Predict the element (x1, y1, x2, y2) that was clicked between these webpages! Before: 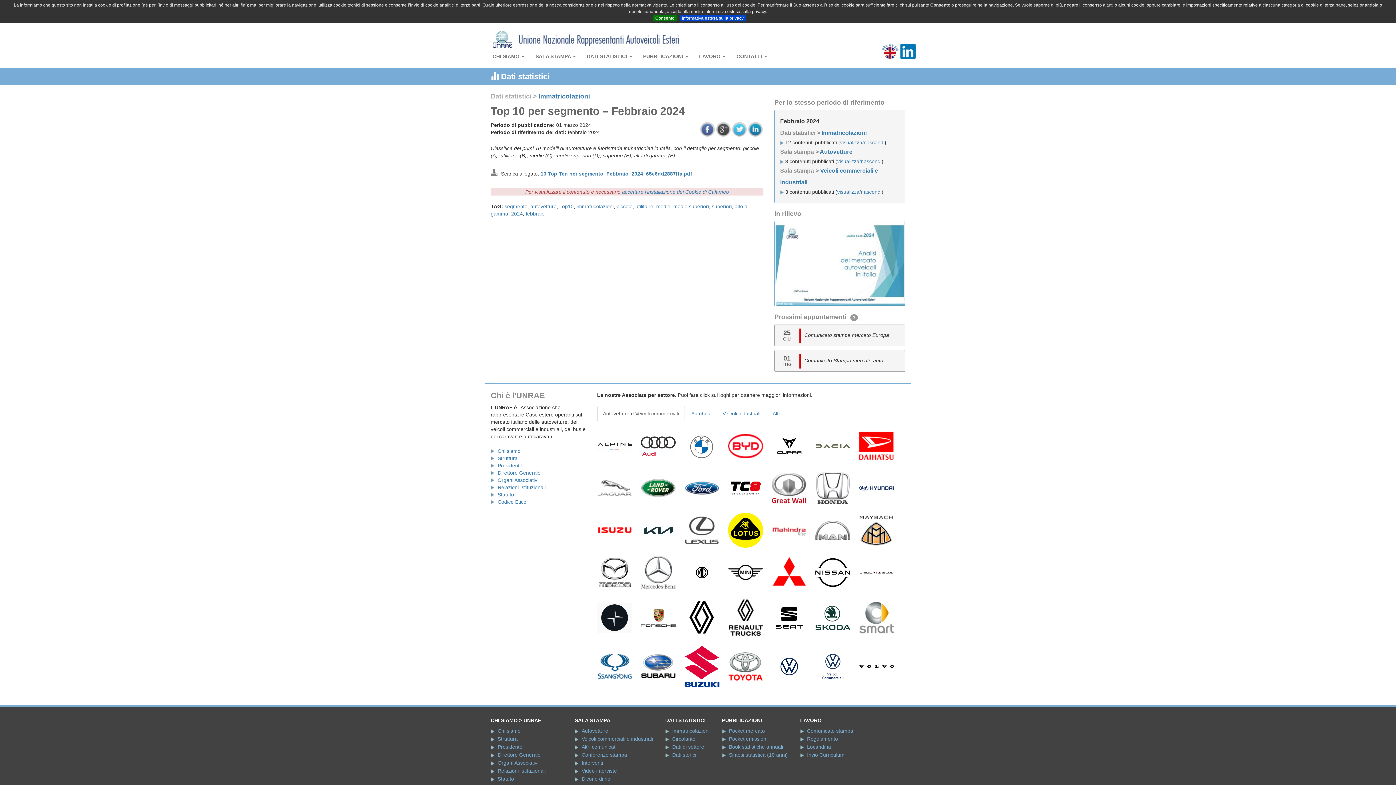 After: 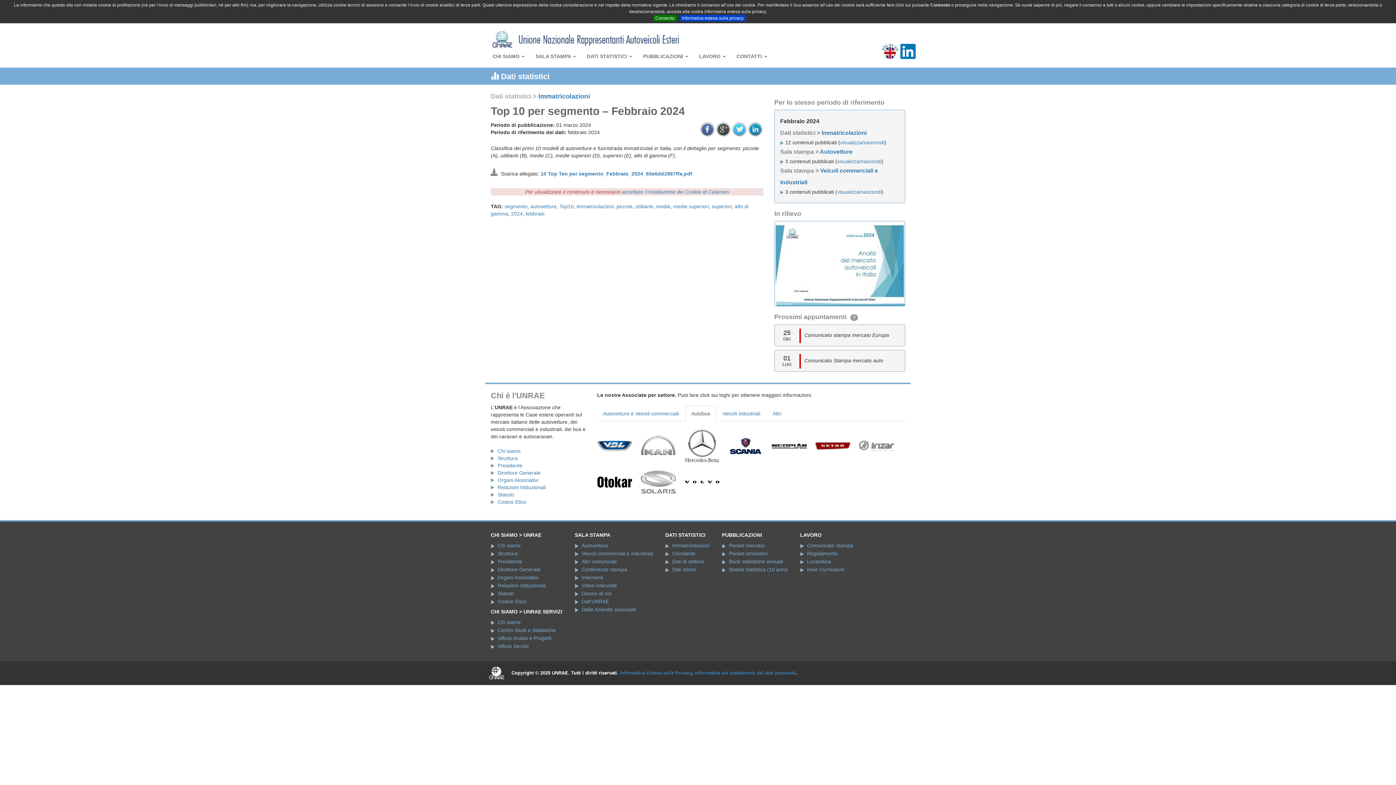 Action: label: Autobus bbox: (685, 406, 716, 421)